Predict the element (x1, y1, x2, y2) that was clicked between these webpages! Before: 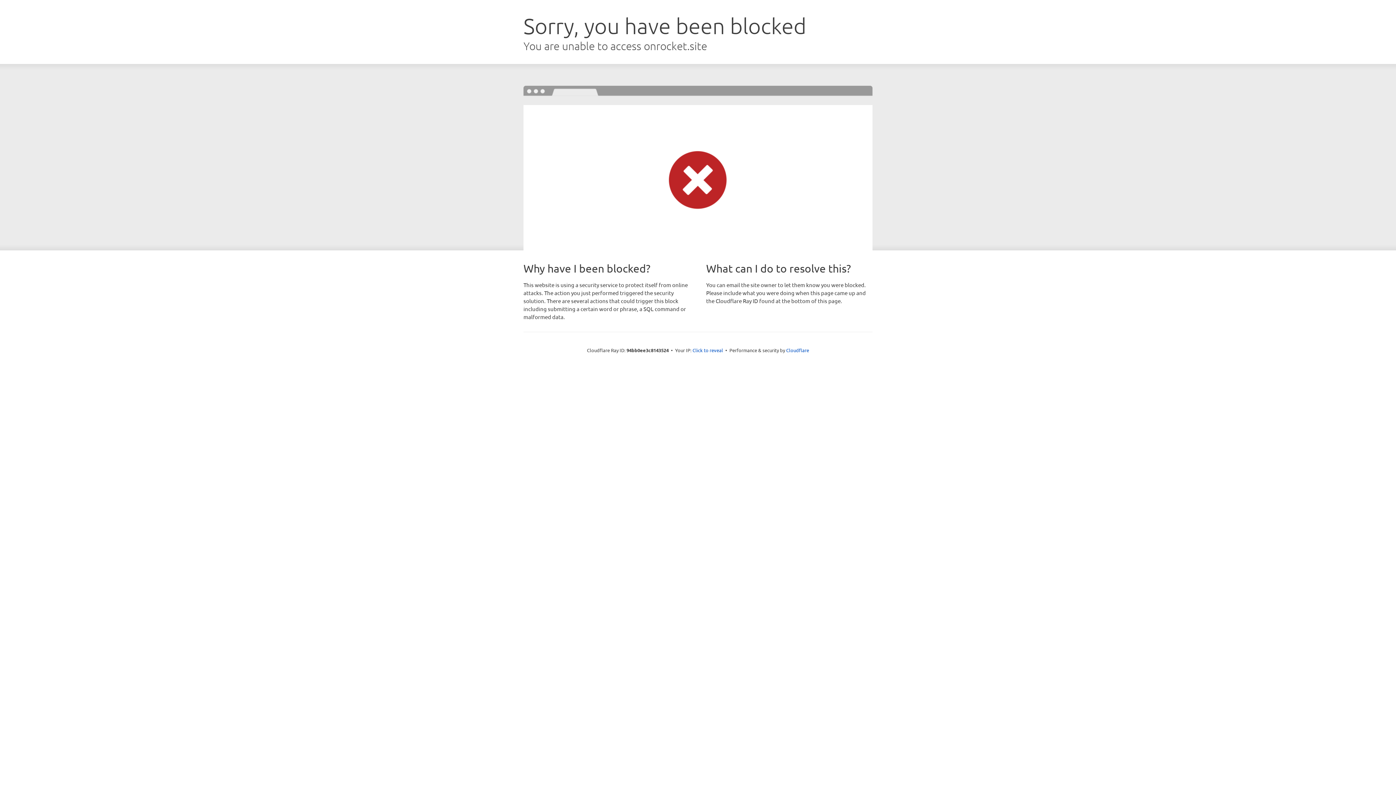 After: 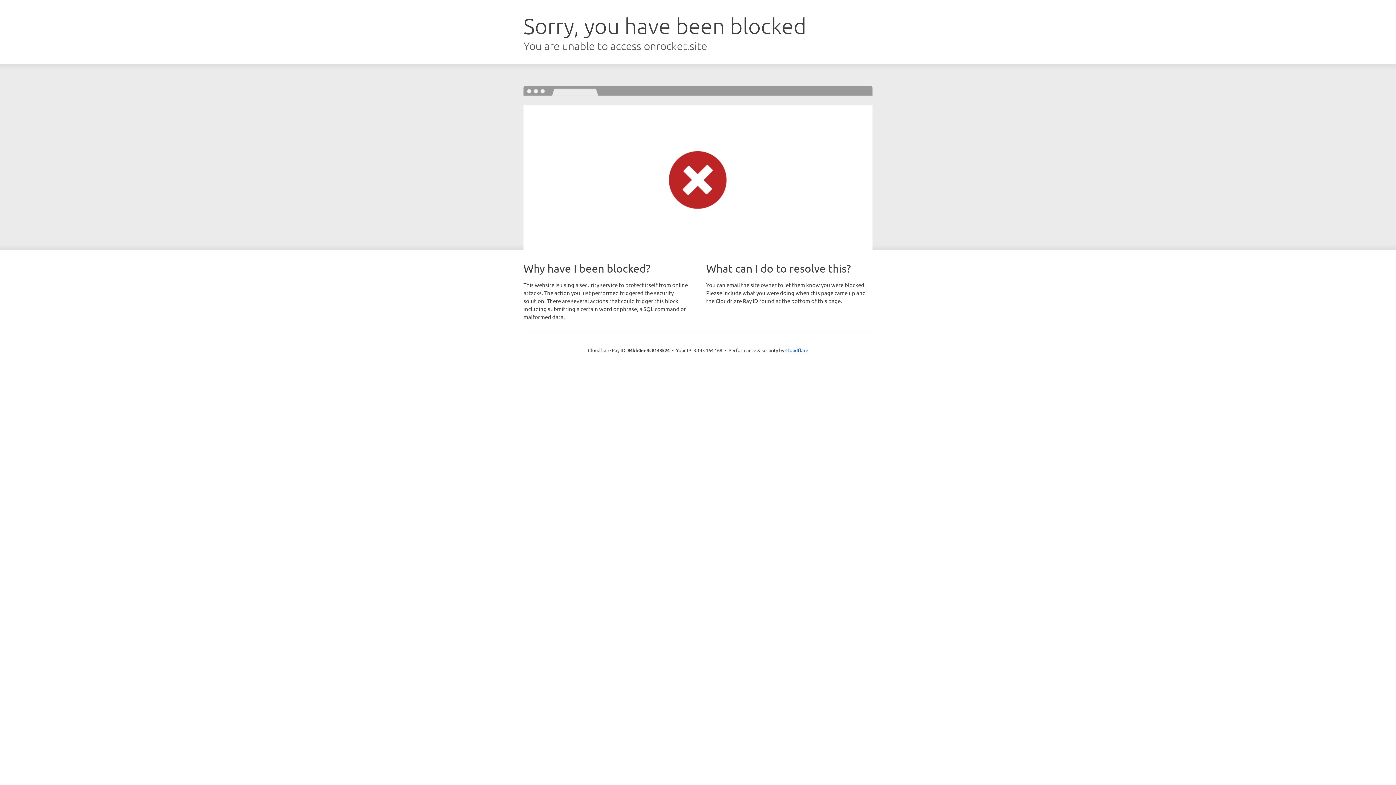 Action: bbox: (692, 346, 723, 353) label: Click to reveal